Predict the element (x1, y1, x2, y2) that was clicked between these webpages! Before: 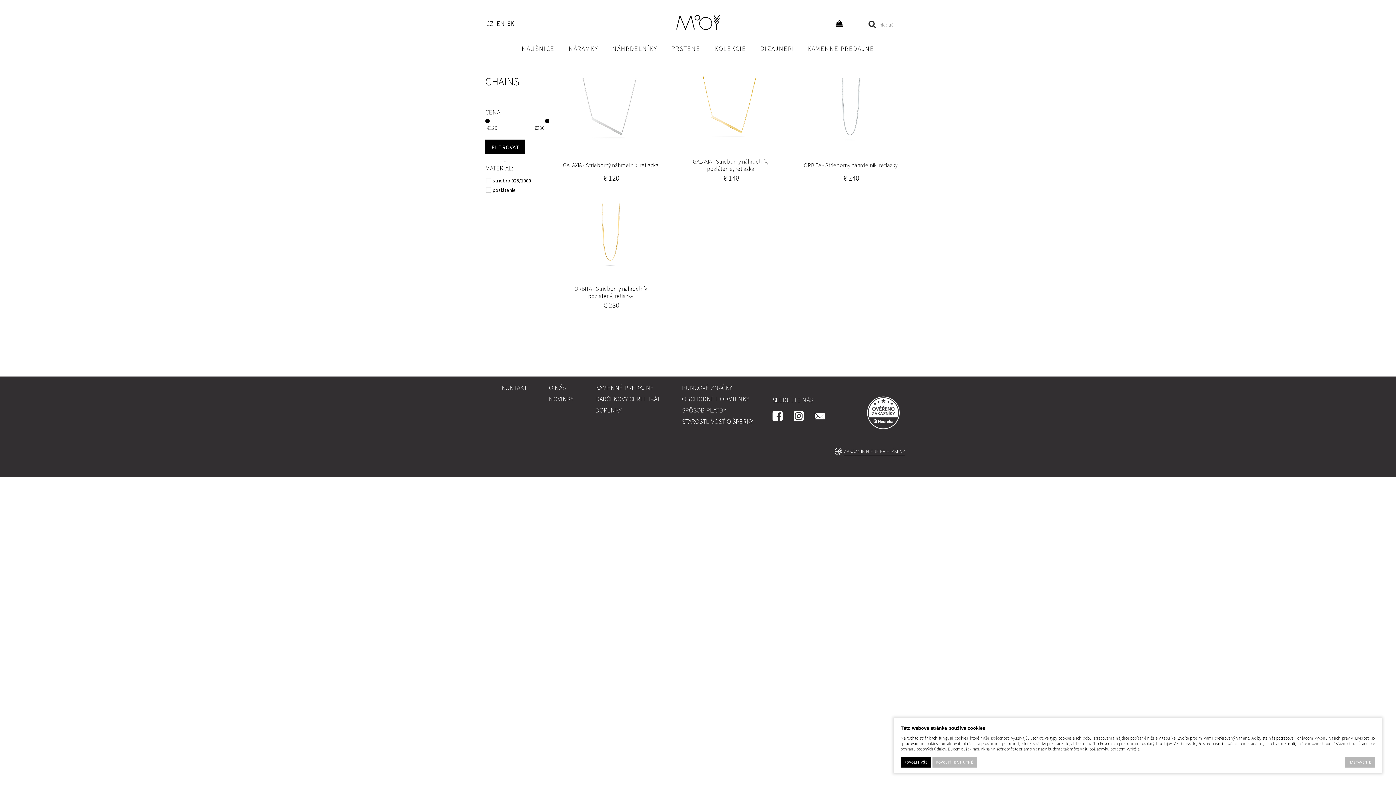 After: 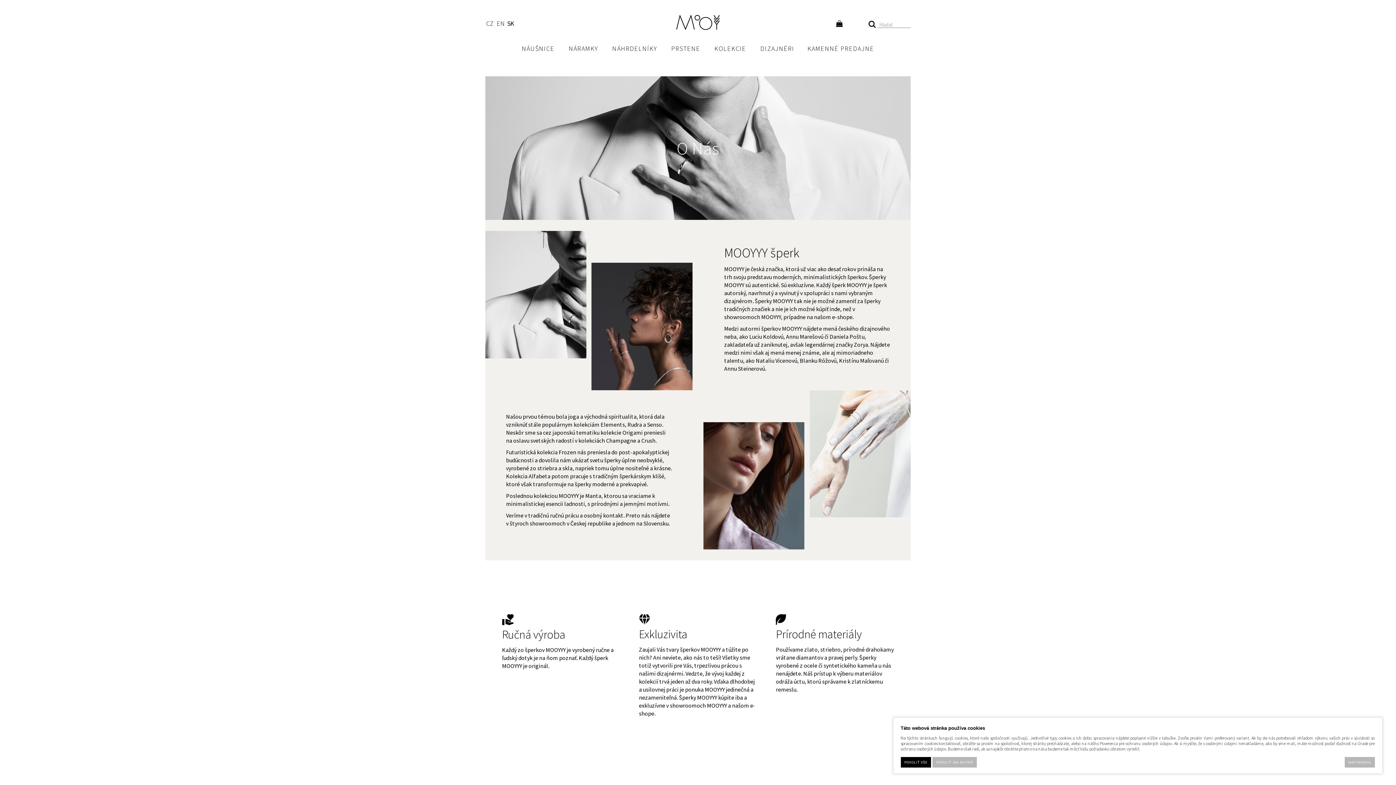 Action: bbox: (549, 383, 565, 392) label: O NÁS